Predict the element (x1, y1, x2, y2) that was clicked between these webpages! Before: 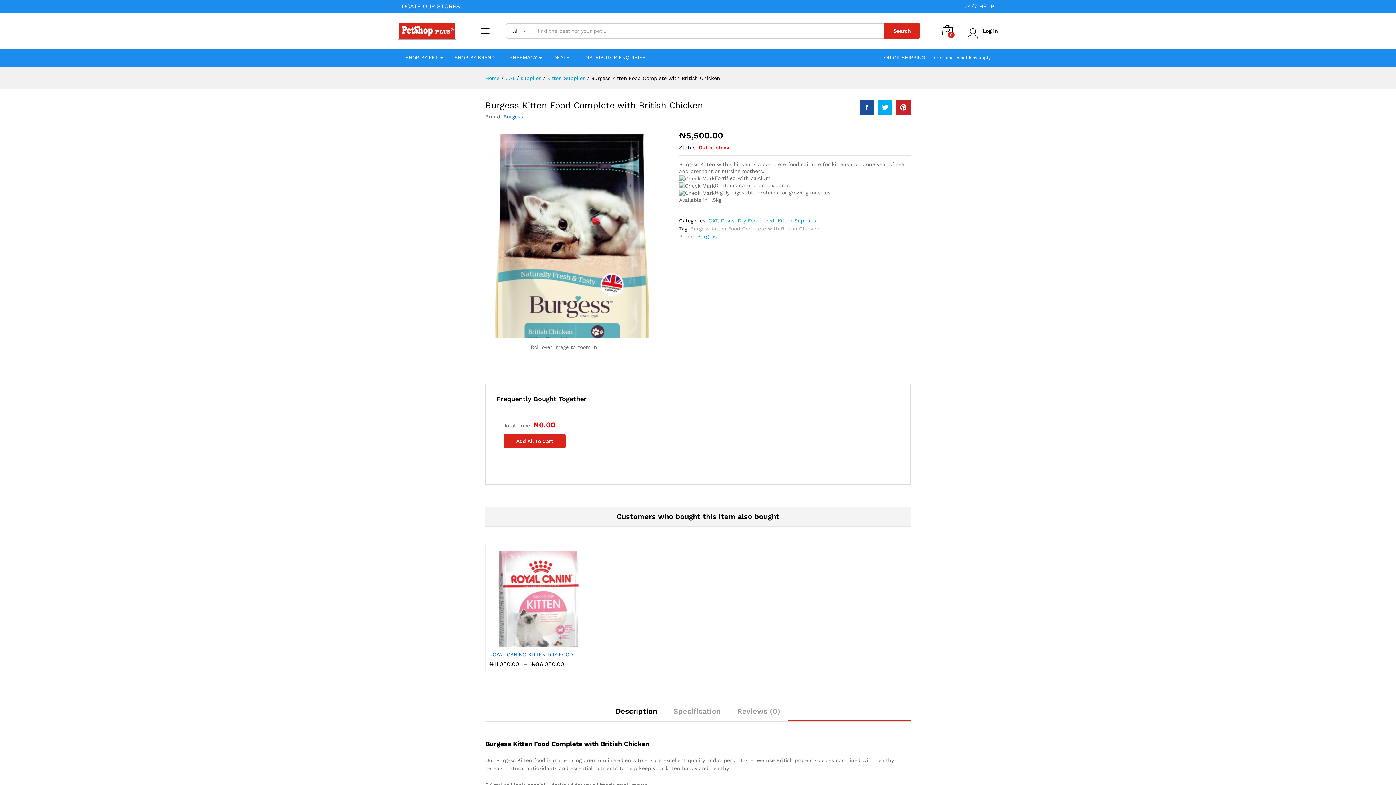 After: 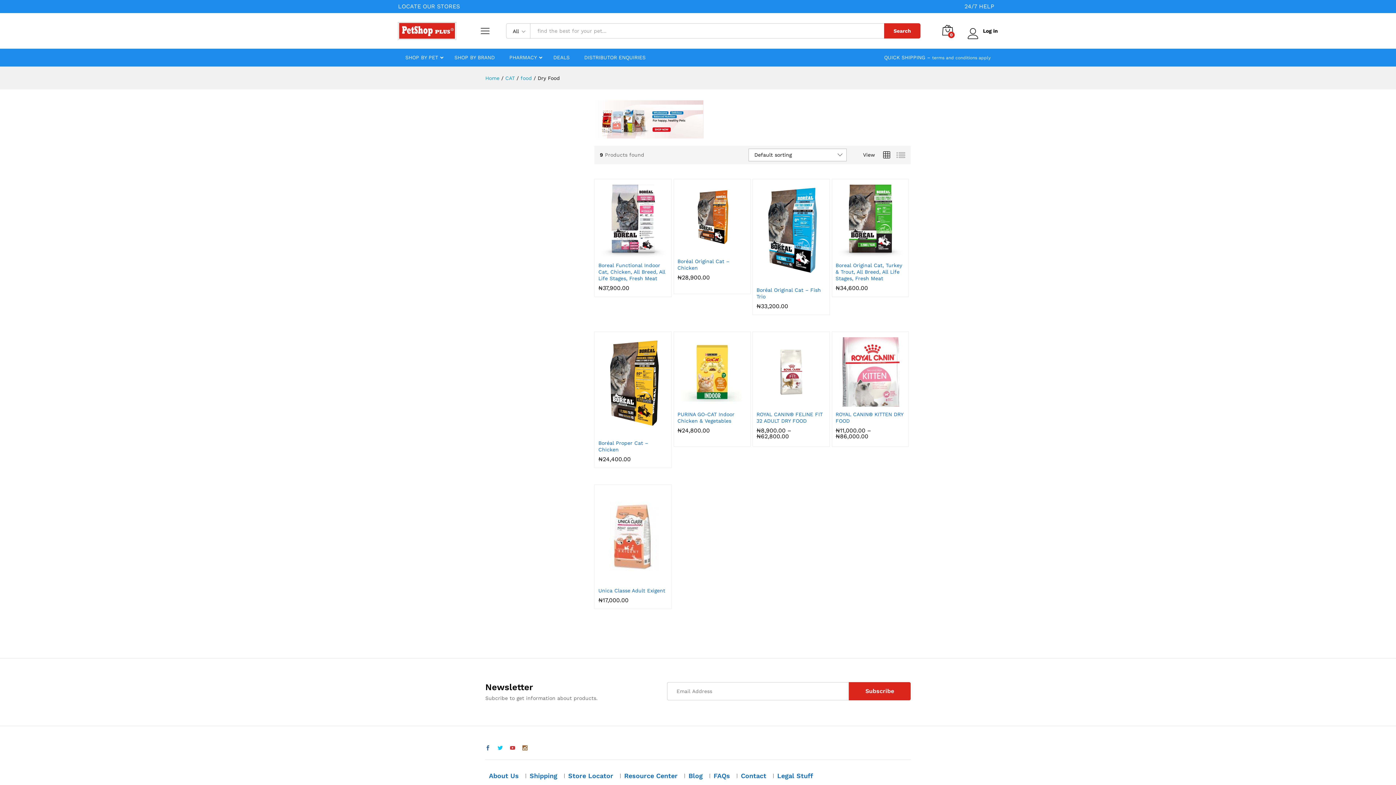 Action: bbox: (737, 217, 760, 223) label: Dry Food